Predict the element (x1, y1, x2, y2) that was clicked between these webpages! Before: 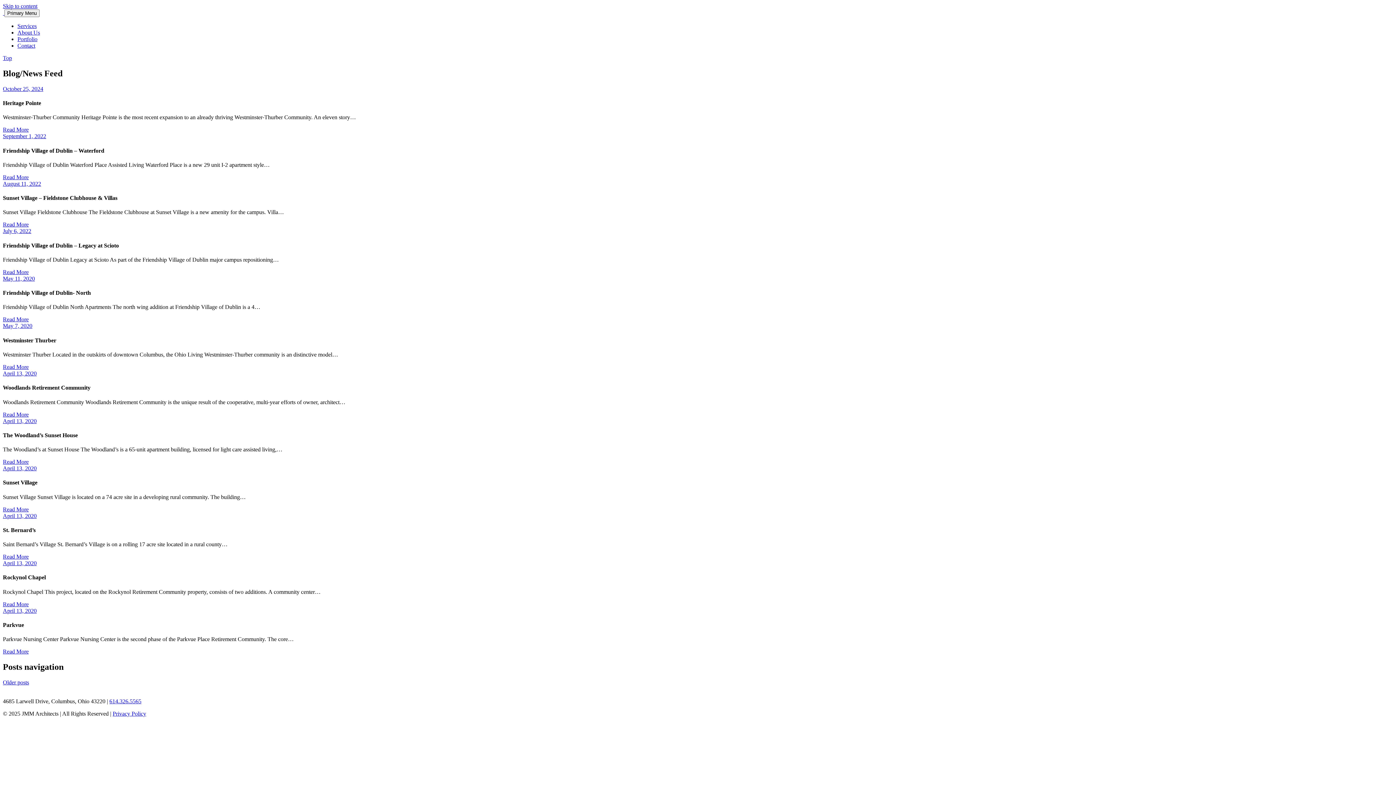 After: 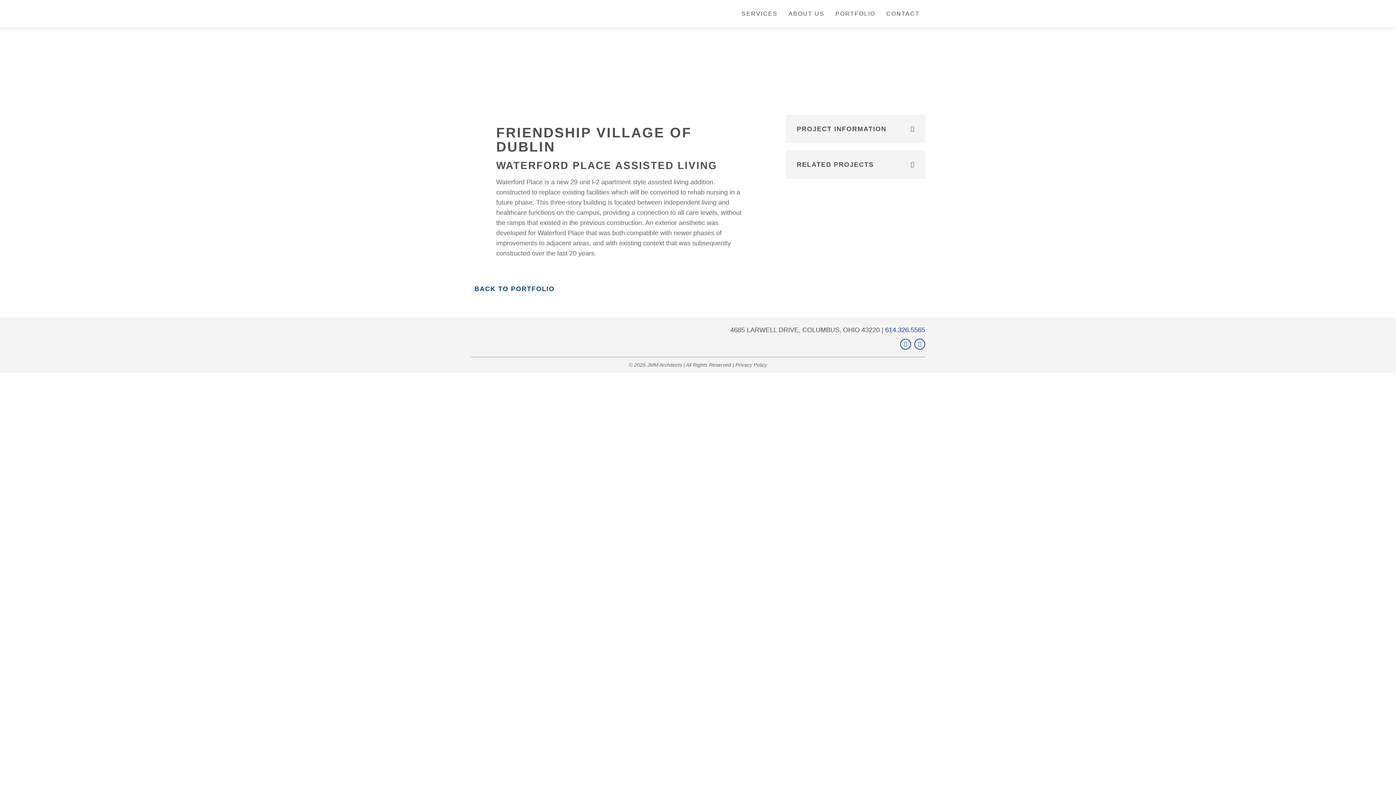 Action: bbox: (2, 133, 1393, 139) label: September 1, 2022